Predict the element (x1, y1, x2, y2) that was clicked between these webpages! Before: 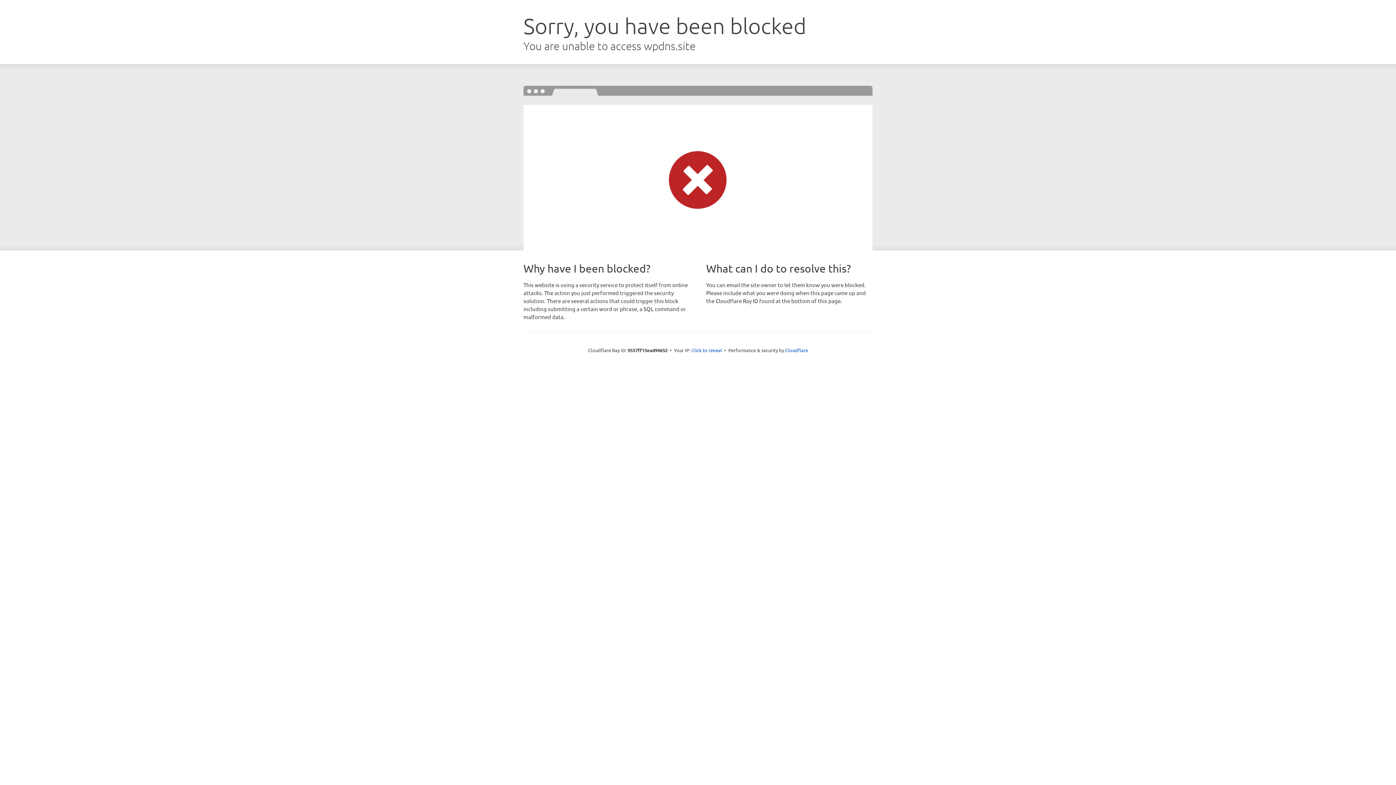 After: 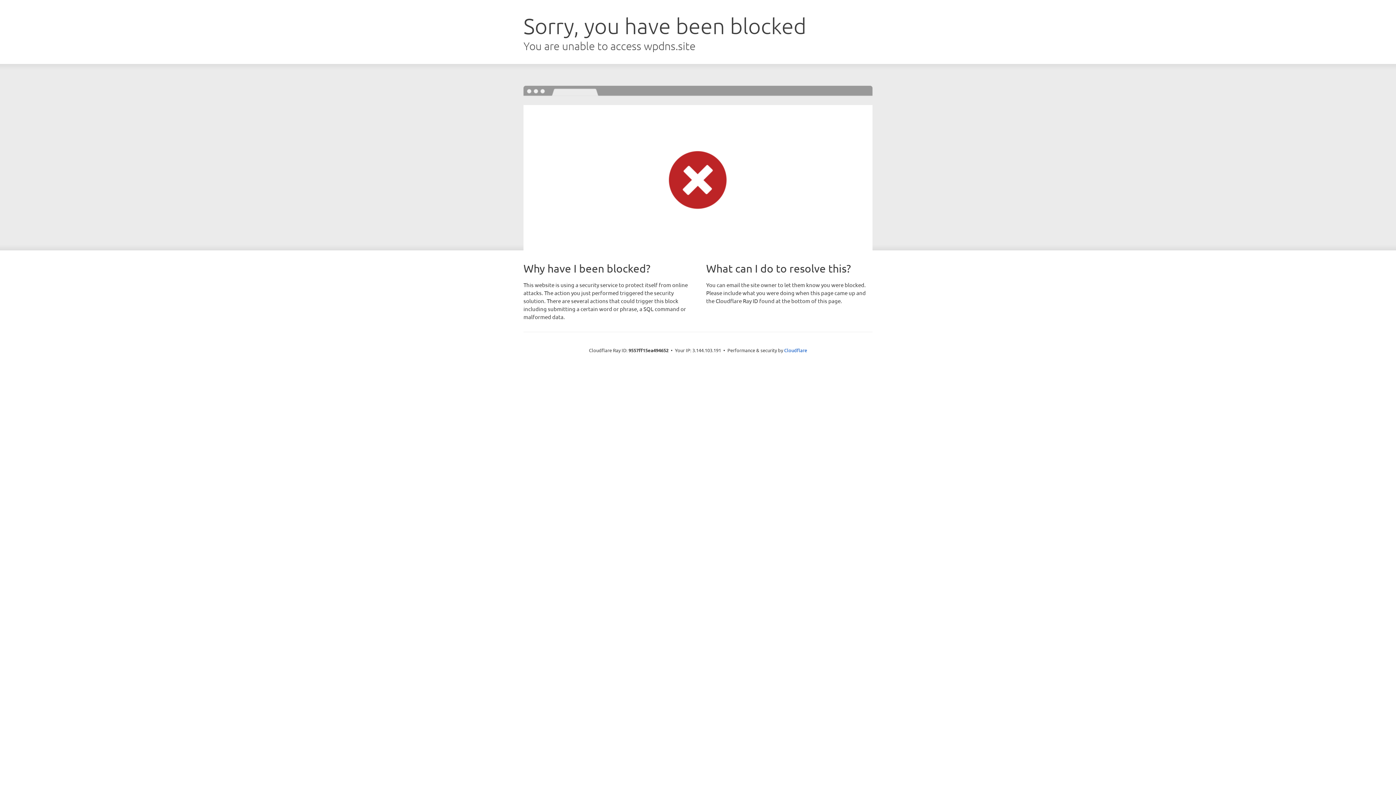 Action: label: Click to reveal bbox: (691, 346, 722, 353)